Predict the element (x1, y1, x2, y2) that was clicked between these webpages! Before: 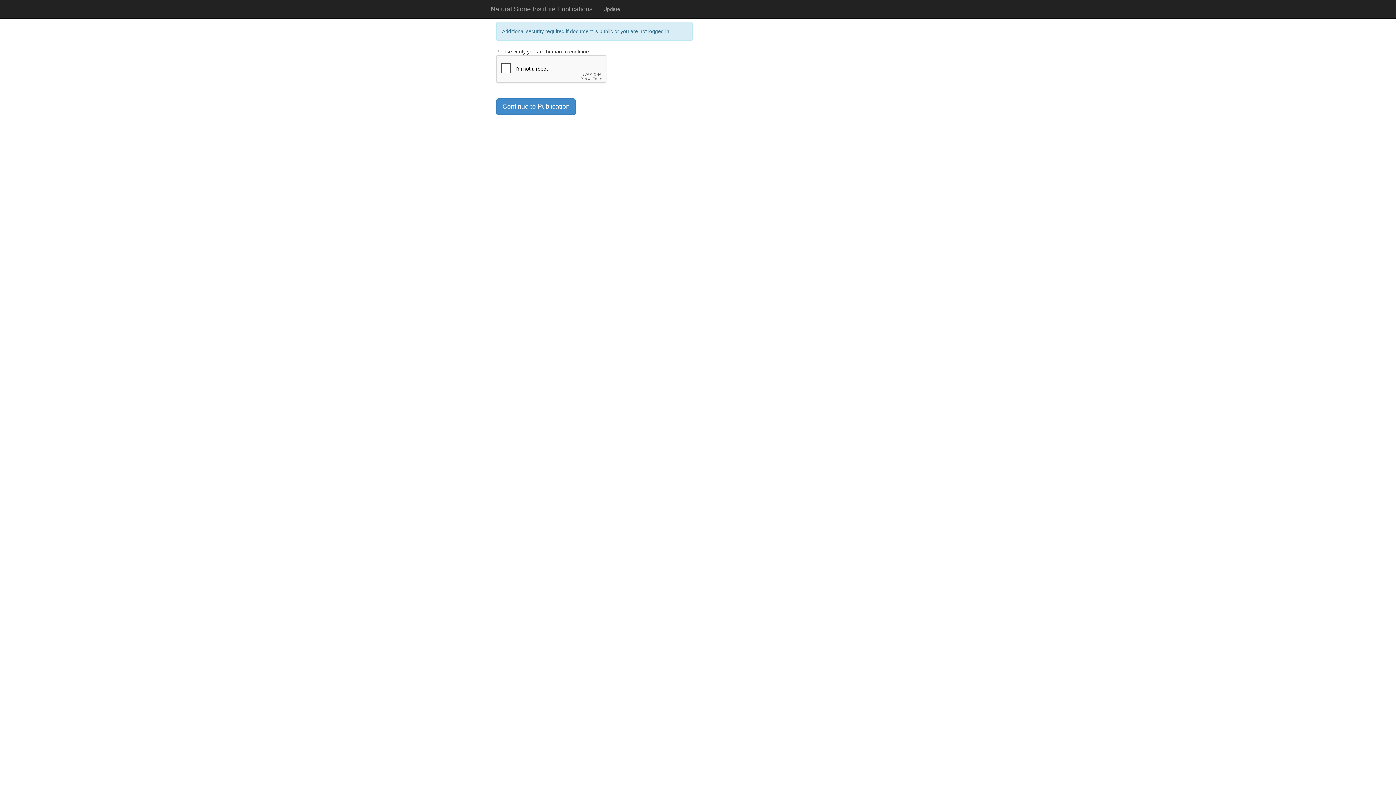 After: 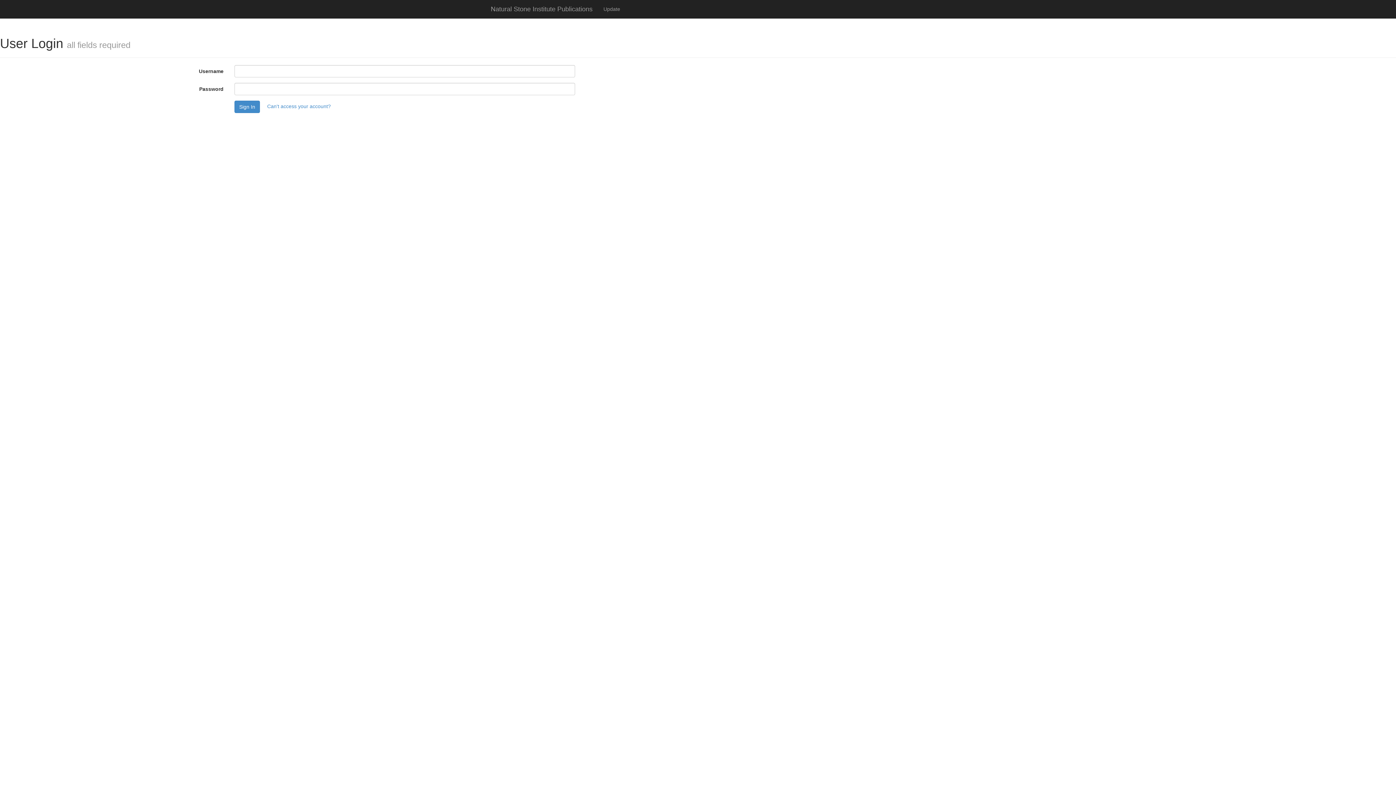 Action: bbox: (598, 0, 625, 18) label: Update